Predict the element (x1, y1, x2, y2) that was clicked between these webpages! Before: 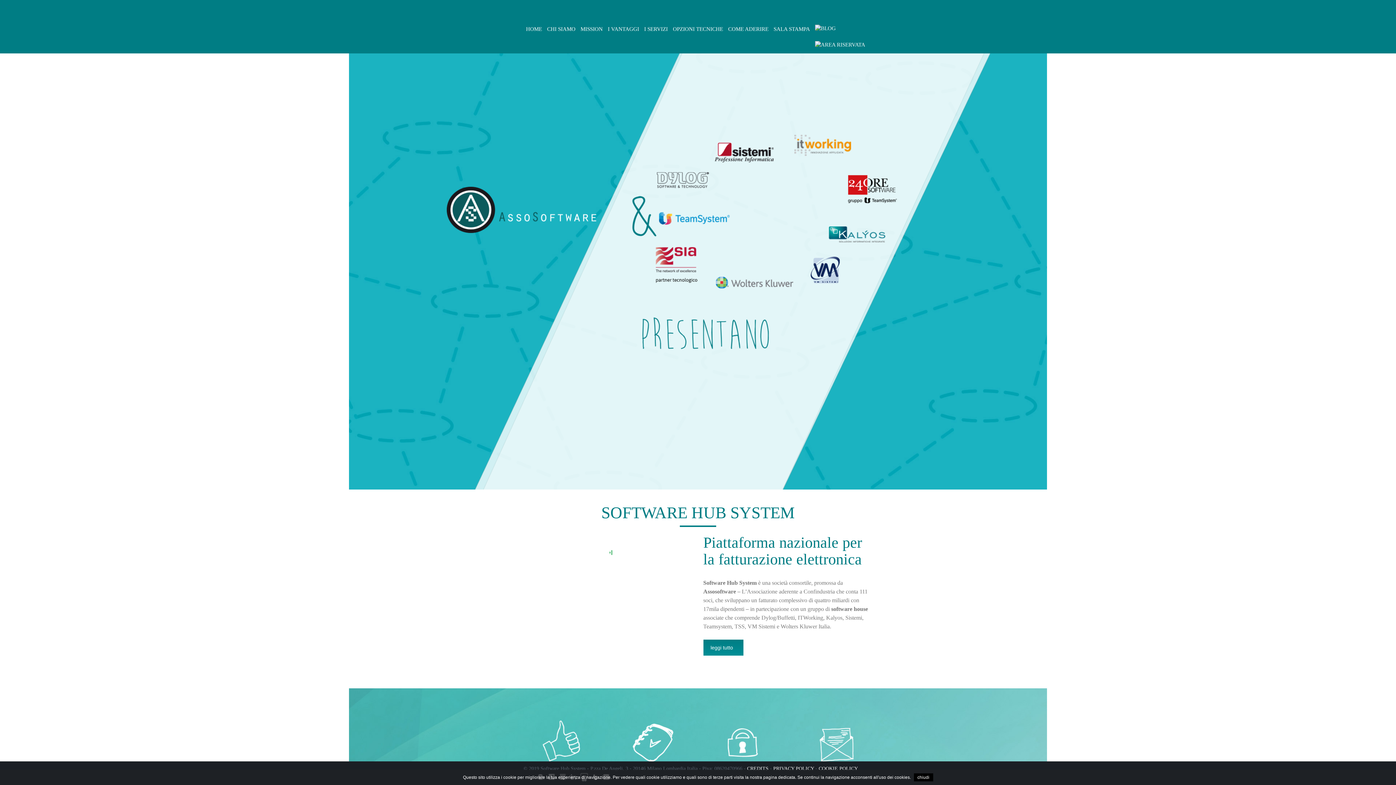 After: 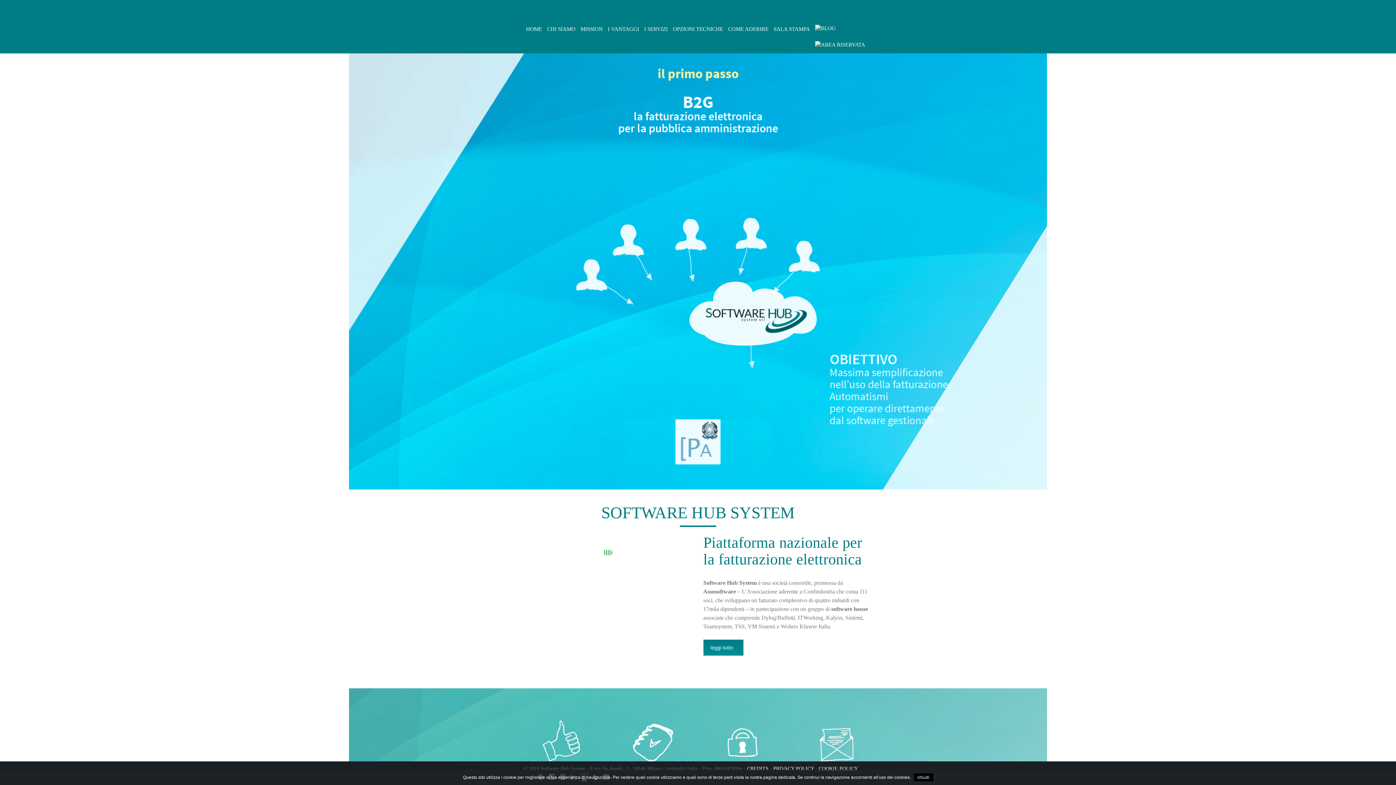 Action: bbox: (818, 766, 858, 771) label: COOKIE POLICY